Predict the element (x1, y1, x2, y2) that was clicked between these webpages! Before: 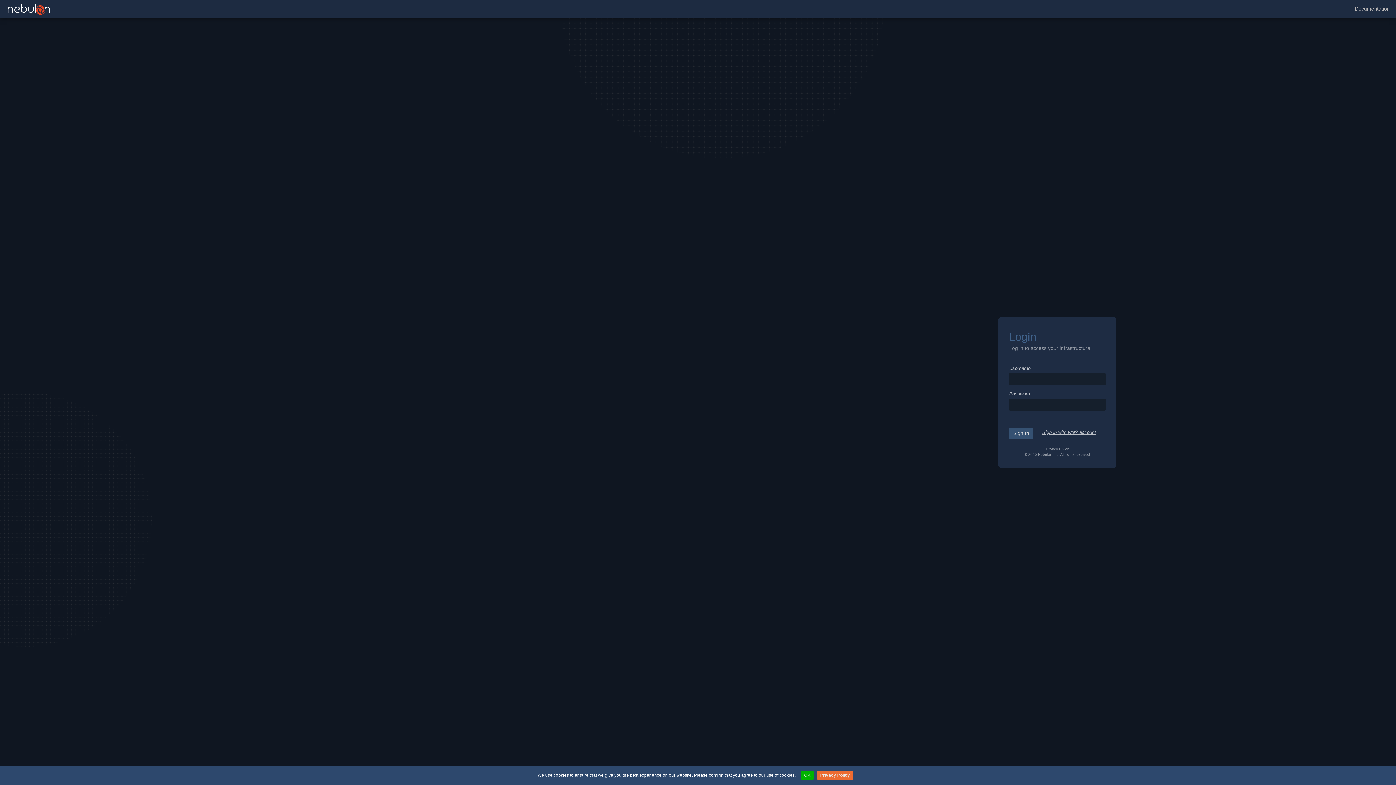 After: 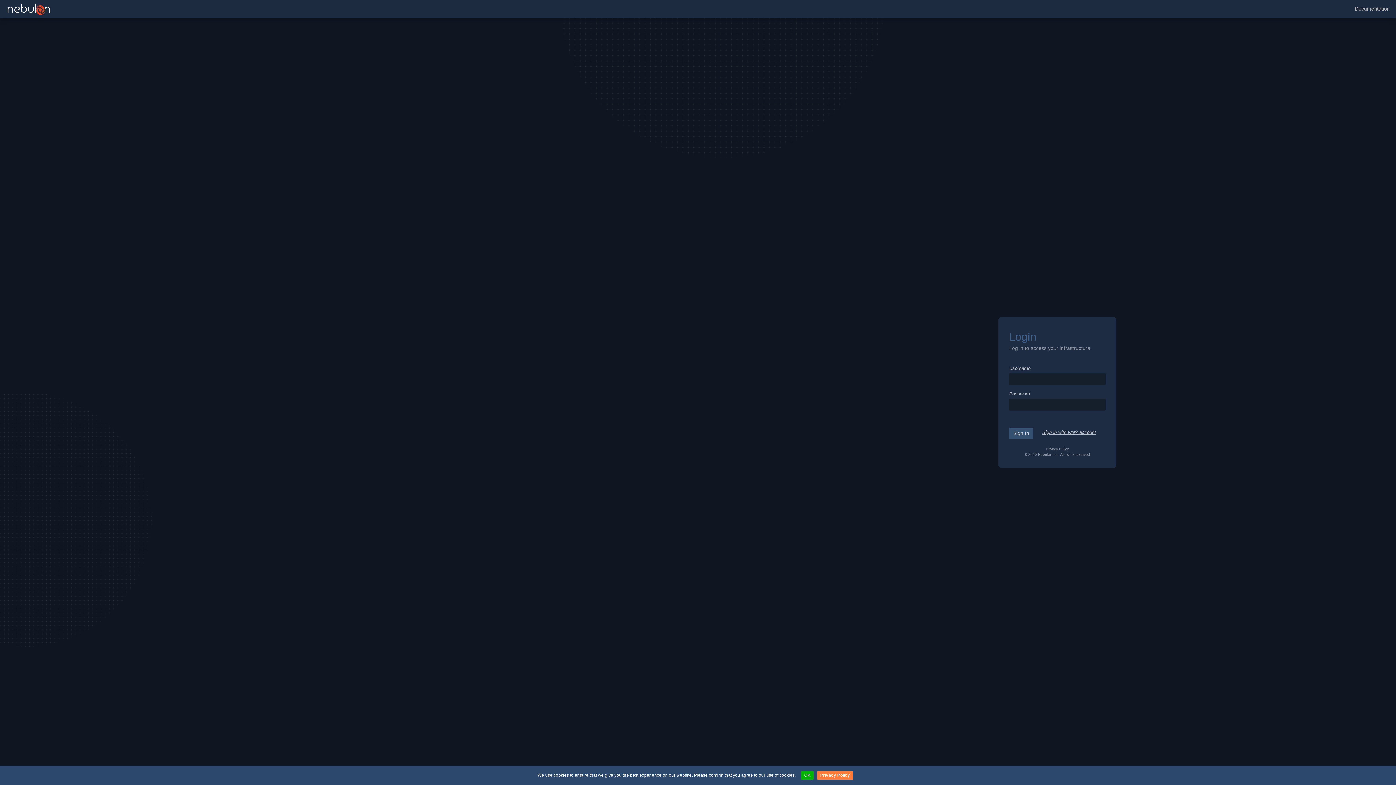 Action: label: Privacy Policy bbox: (817, 771, 853, 780)